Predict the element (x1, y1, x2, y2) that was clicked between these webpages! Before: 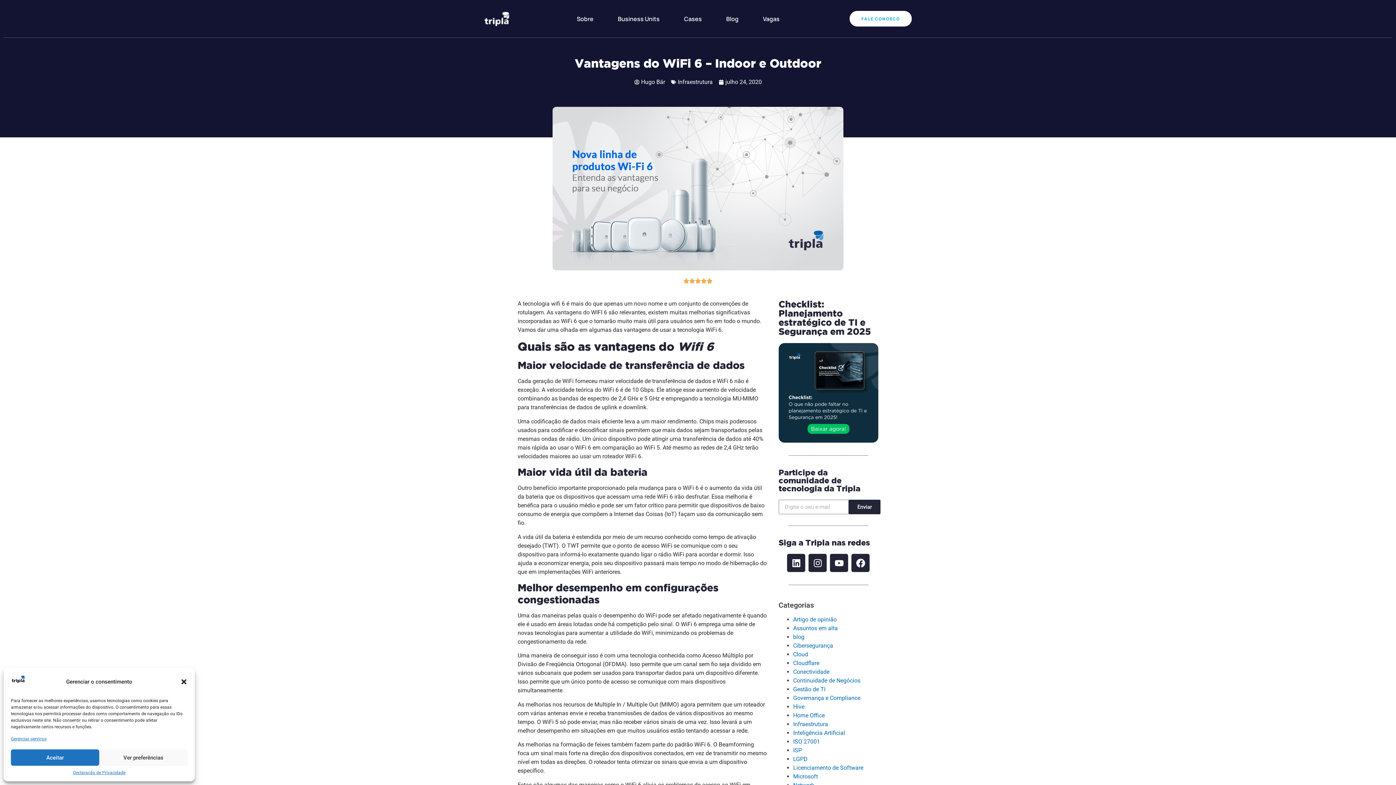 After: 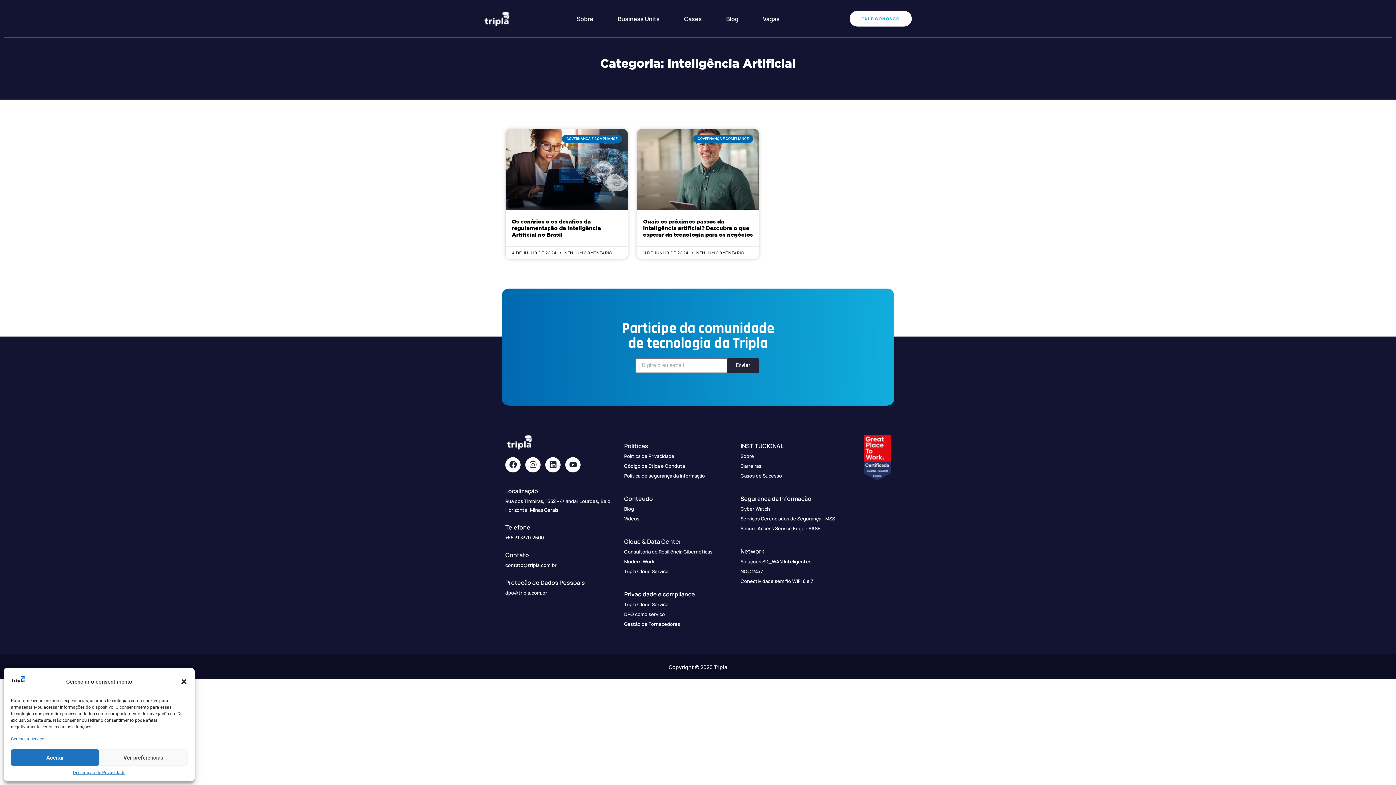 Action: bbox: (793, 729, 845, 736) label: Inteligência Artificial